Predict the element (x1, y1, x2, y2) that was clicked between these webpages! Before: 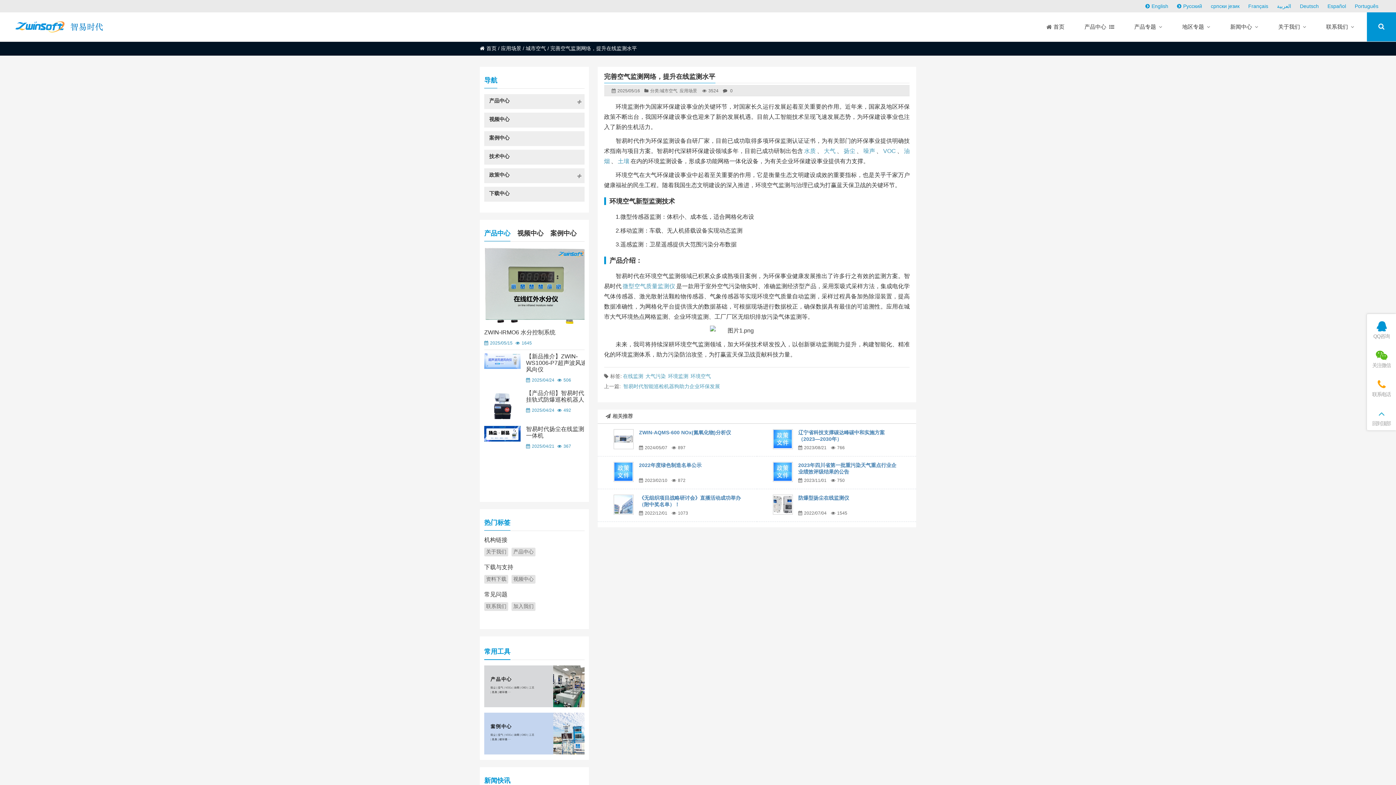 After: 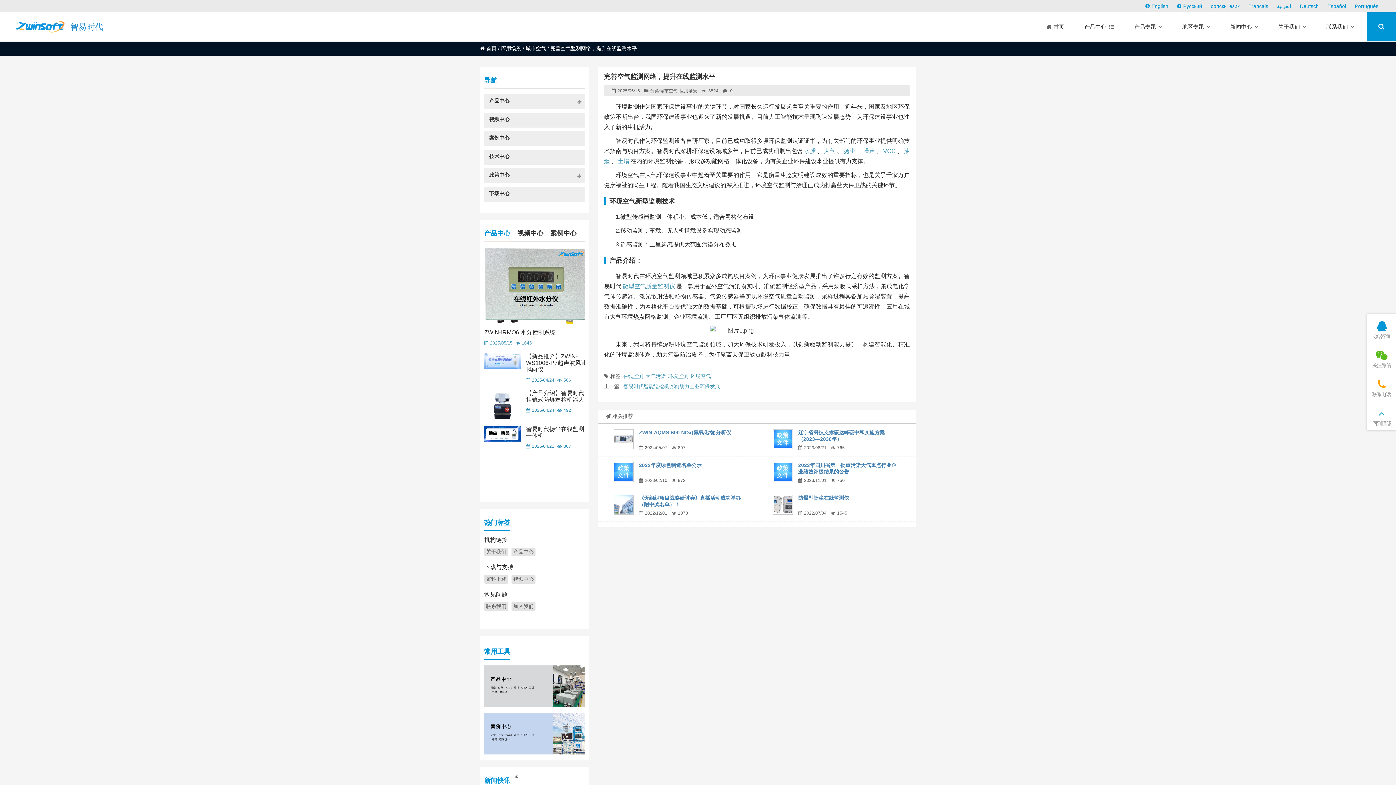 Action: label: 新闻快讯 bbox: (484, 776, 514, 785)